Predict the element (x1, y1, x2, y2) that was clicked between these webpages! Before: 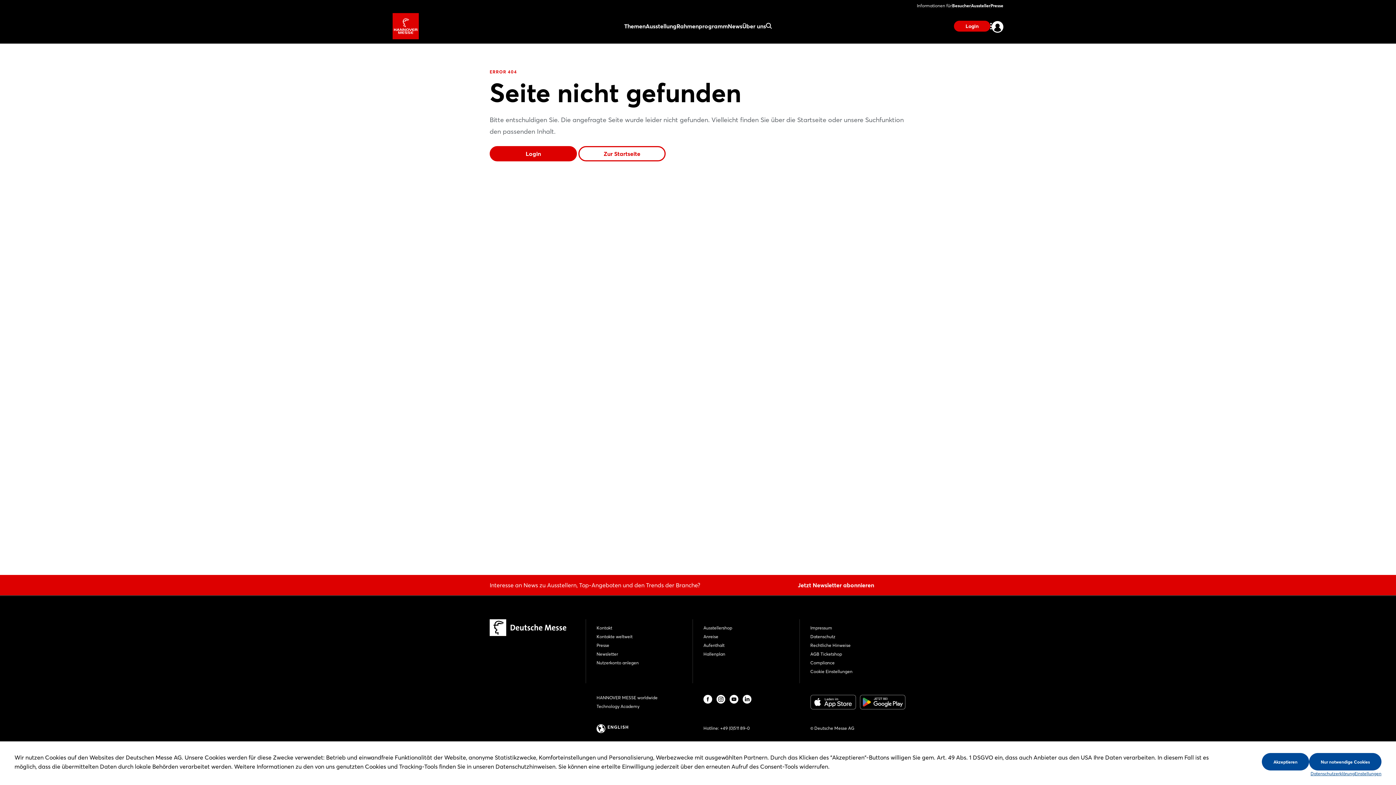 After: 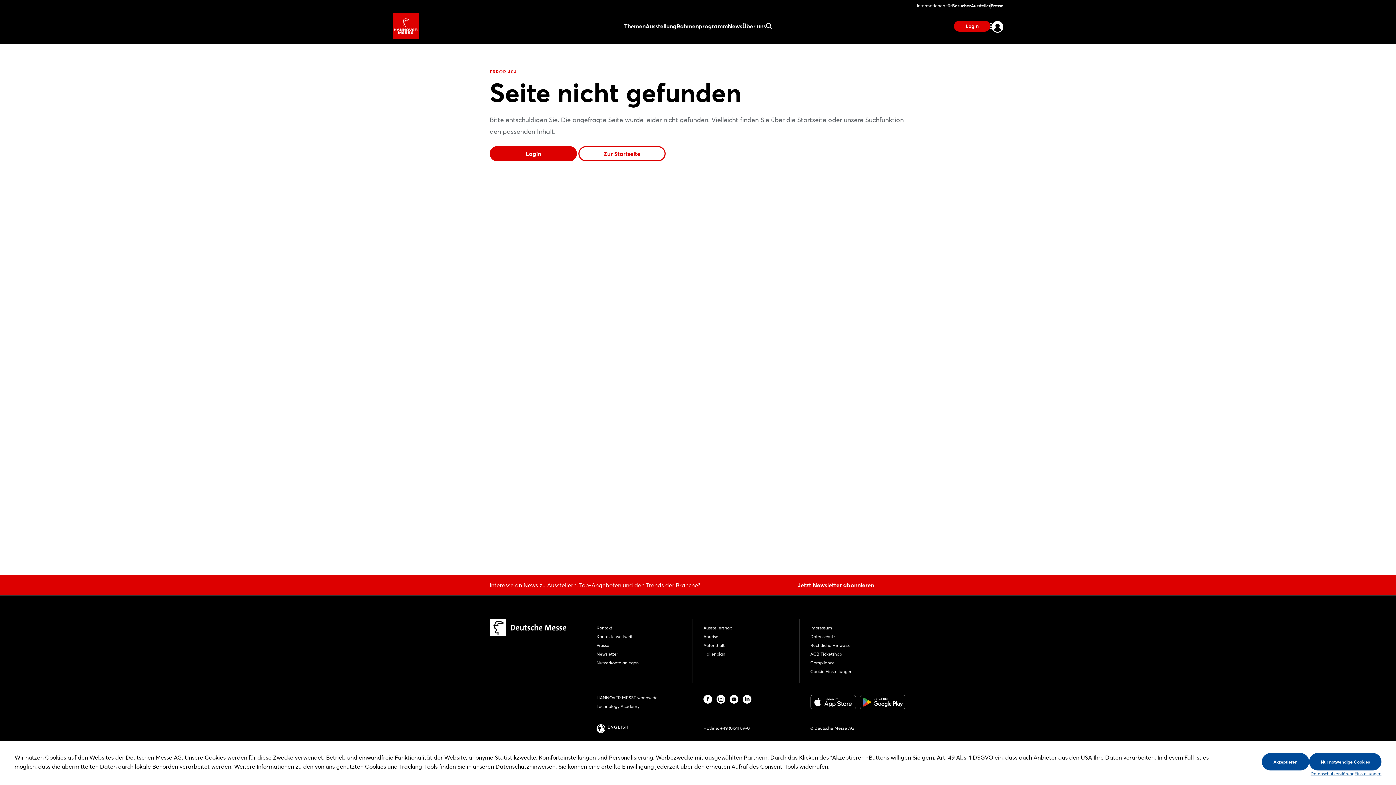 Action: bbox: (810, 698, 856, 705)